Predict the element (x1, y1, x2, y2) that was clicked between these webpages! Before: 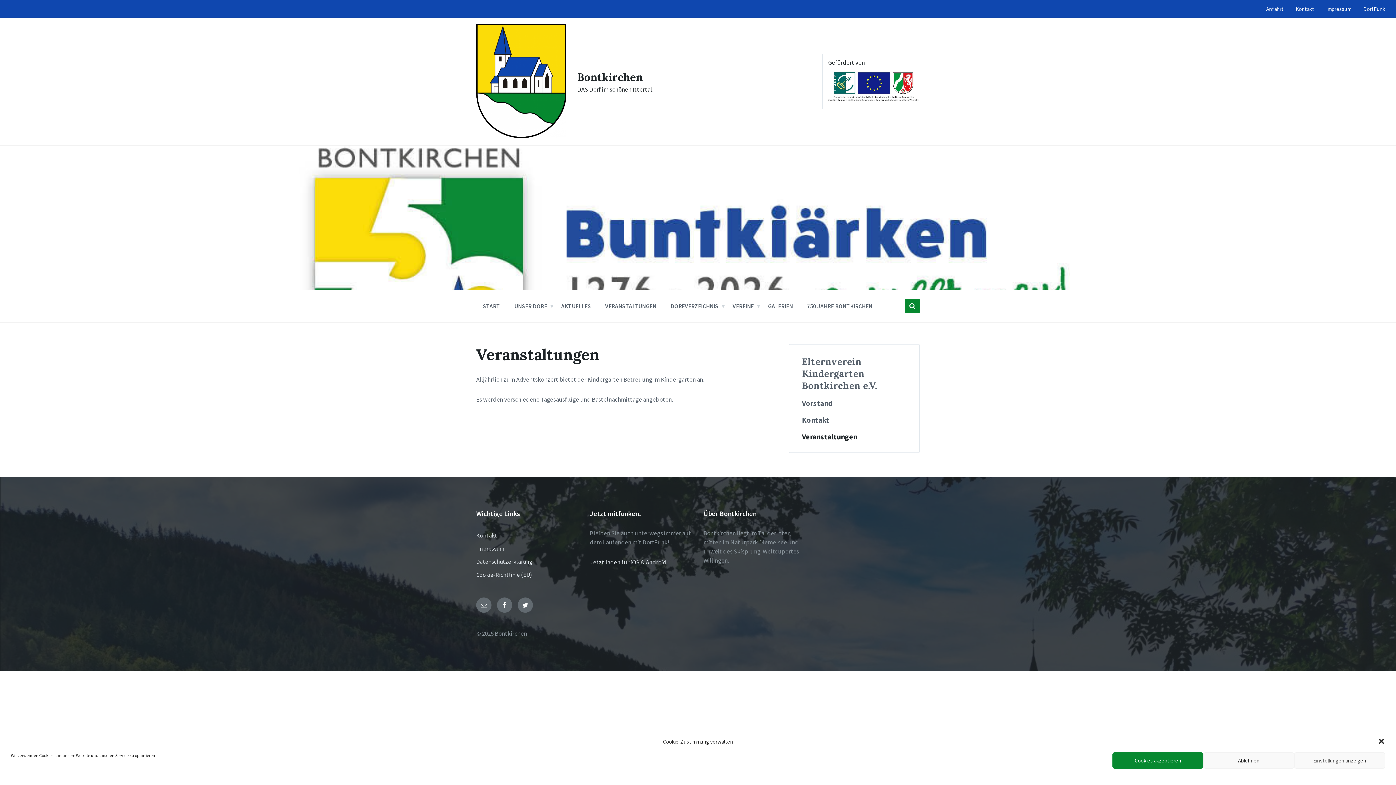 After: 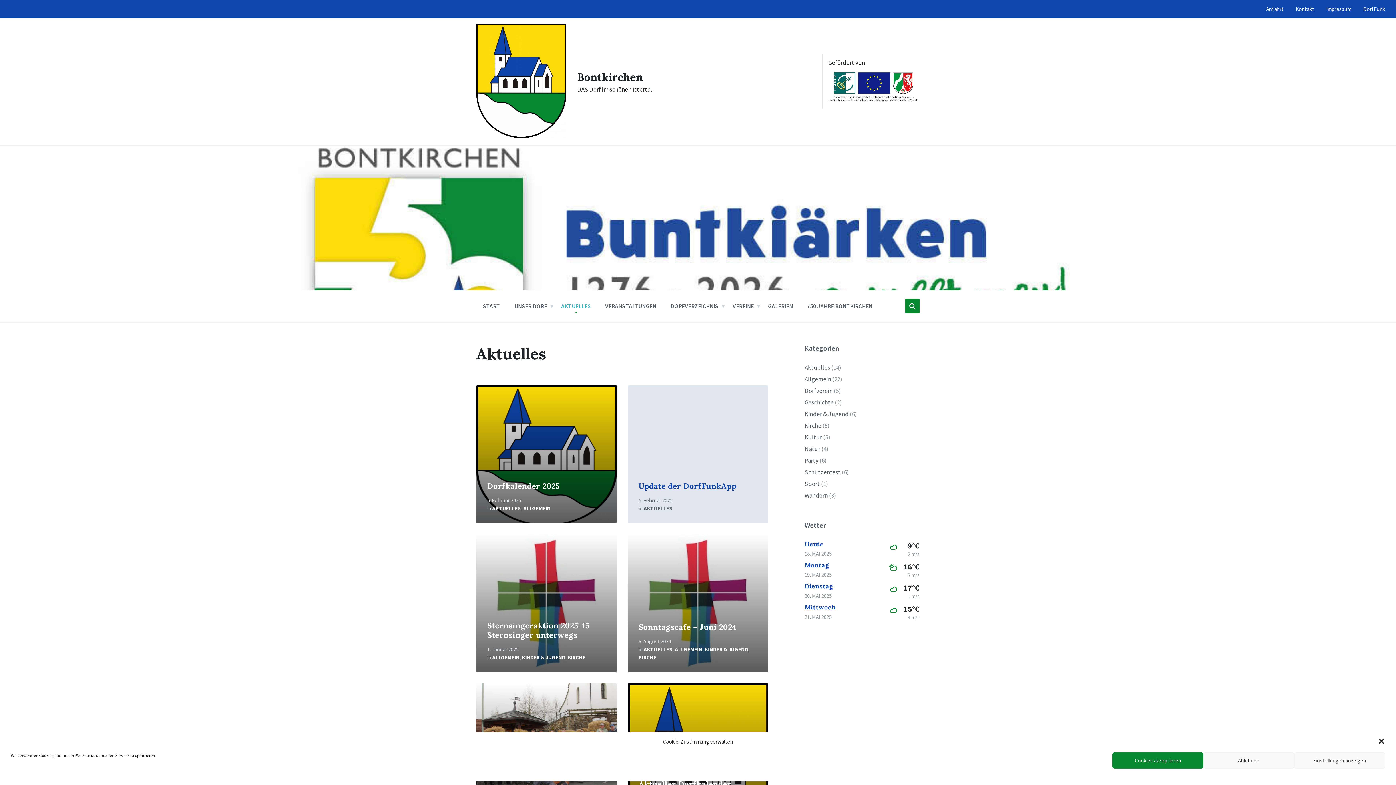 Action: bbox: (555, 298, 596, 313) label: AKTUELLES